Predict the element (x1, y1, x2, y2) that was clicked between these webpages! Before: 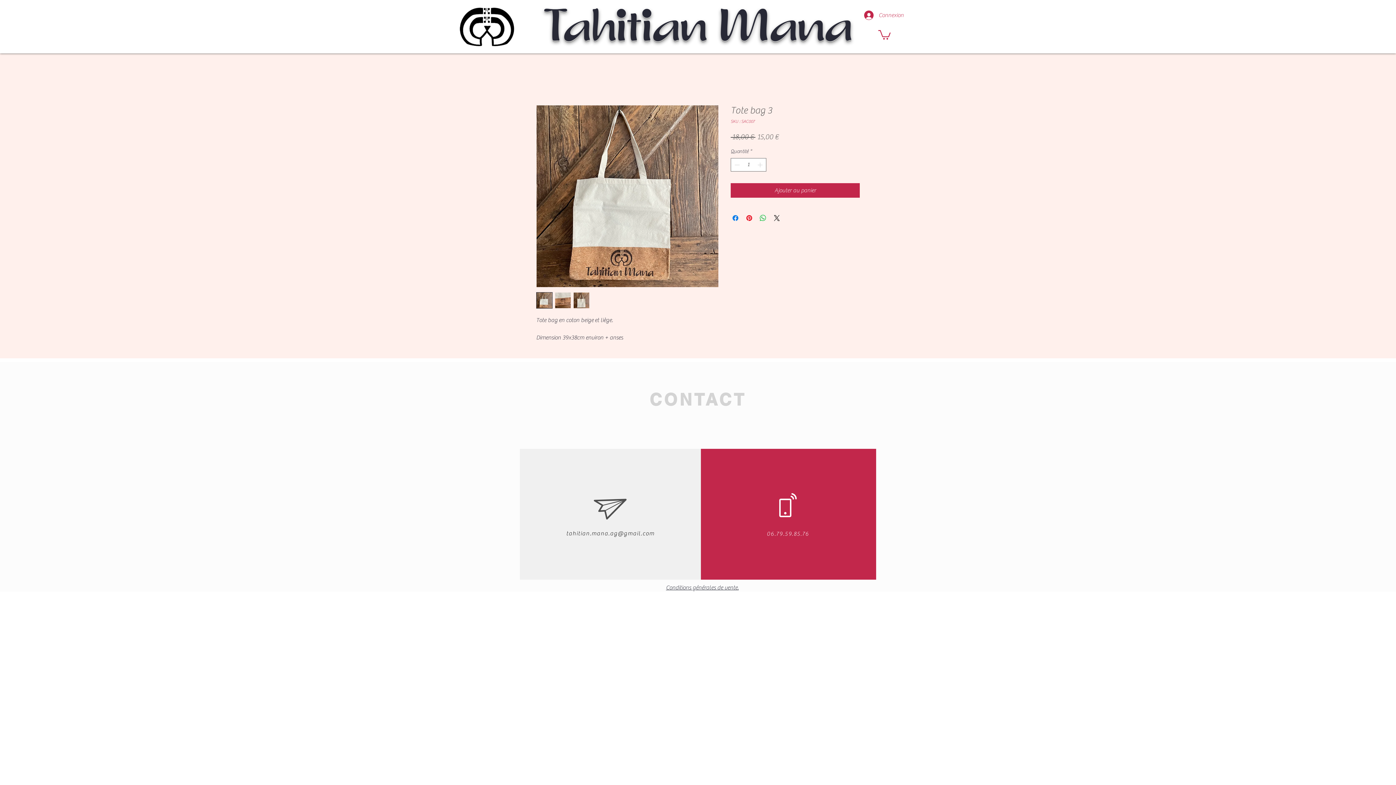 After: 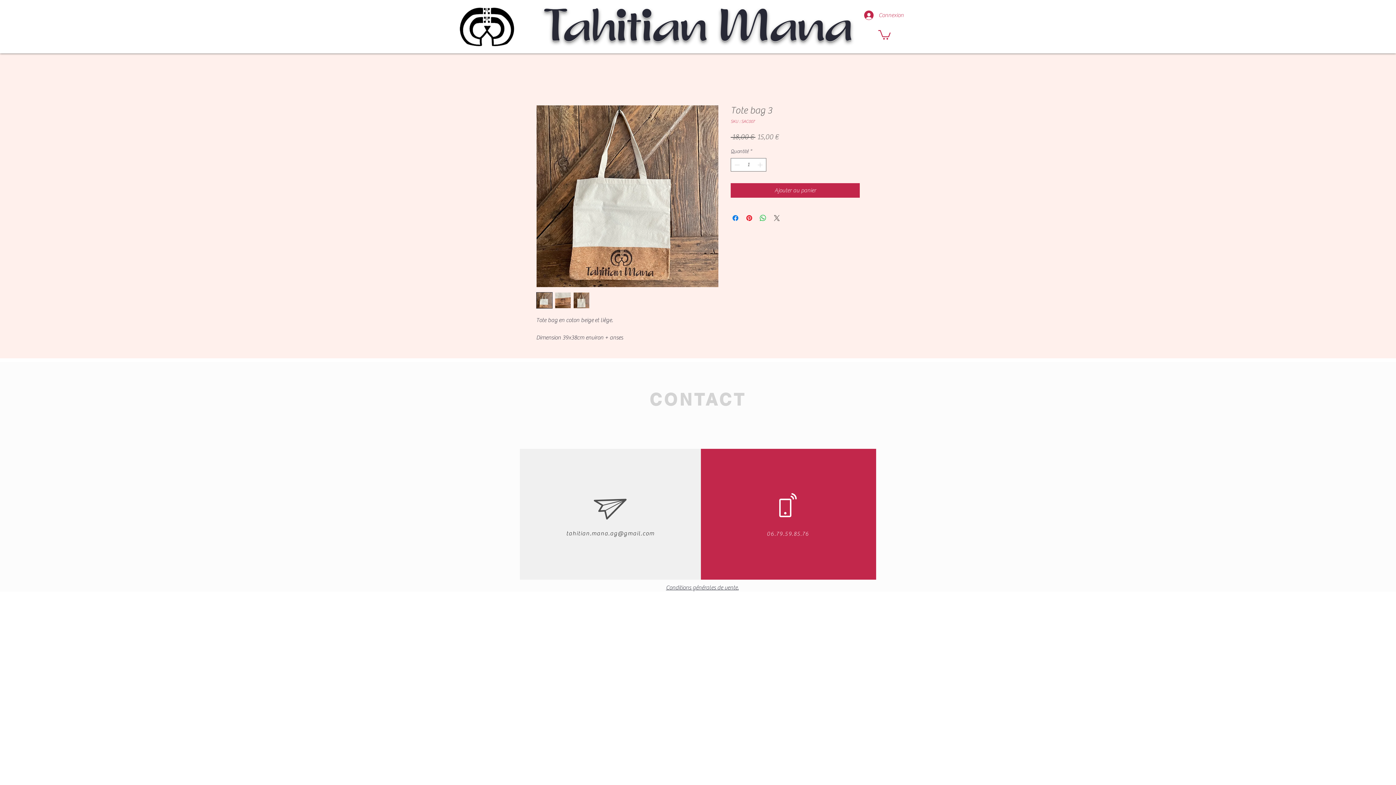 Action: bbox: (772, 213, 781, 222) label: Share on X